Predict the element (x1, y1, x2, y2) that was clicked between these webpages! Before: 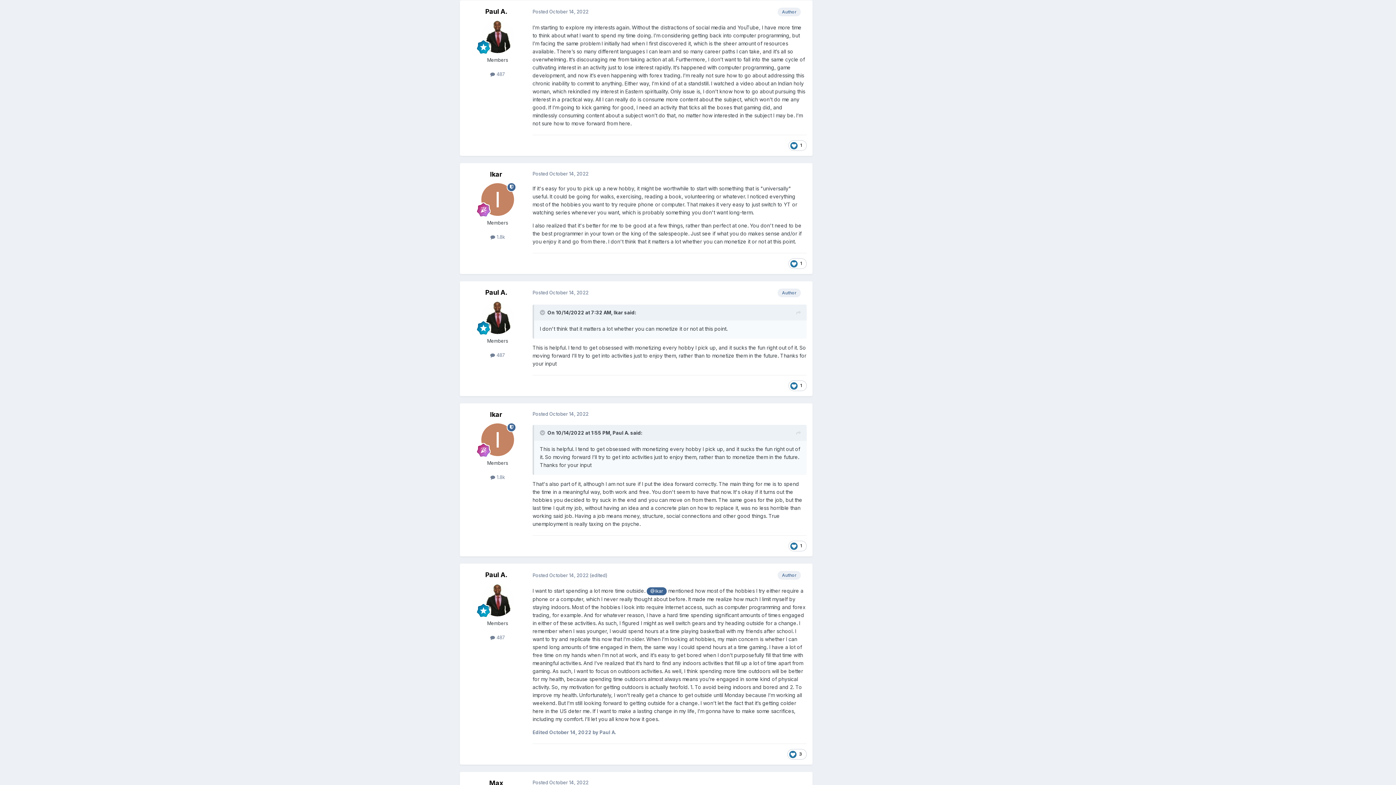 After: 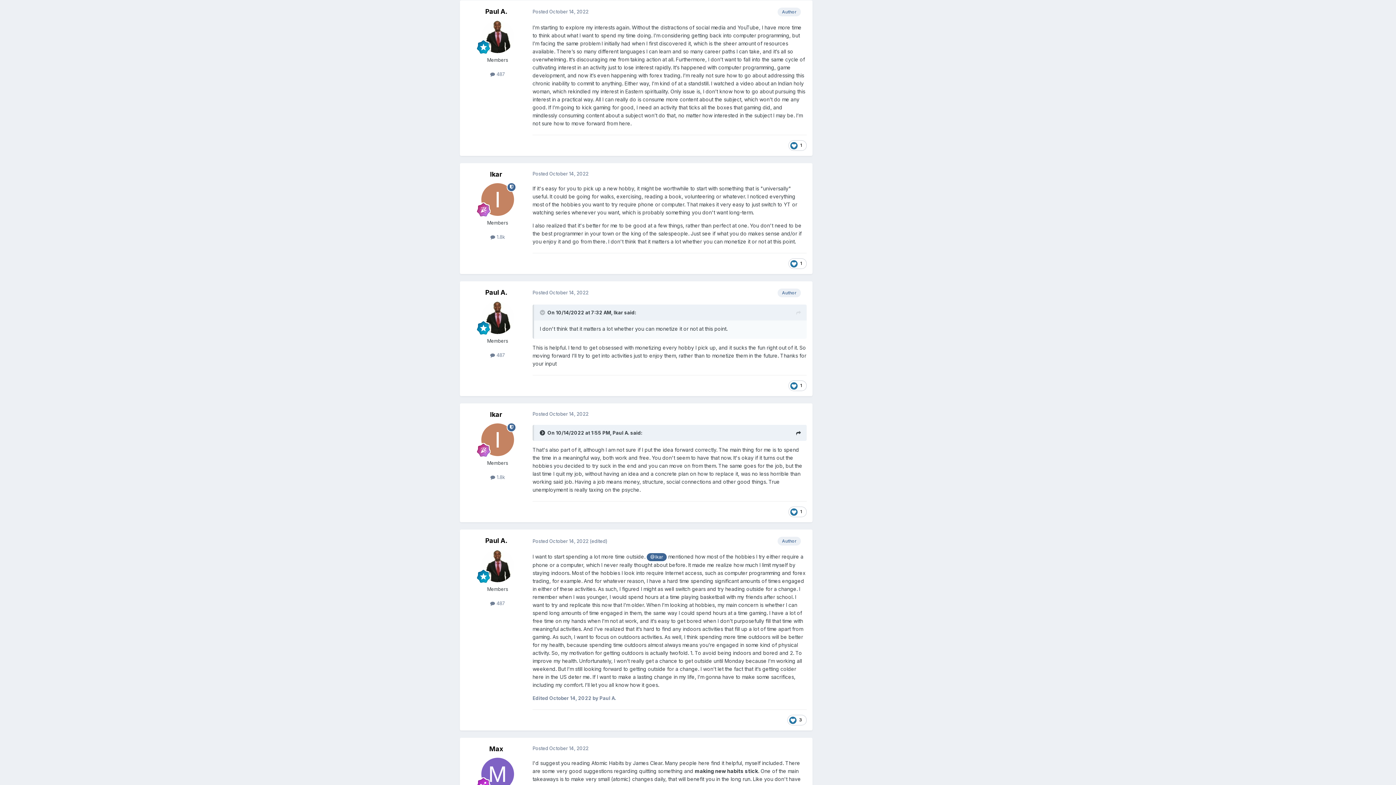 Action: label: Toggle Quote bbox: (540, 430, 546, 435)